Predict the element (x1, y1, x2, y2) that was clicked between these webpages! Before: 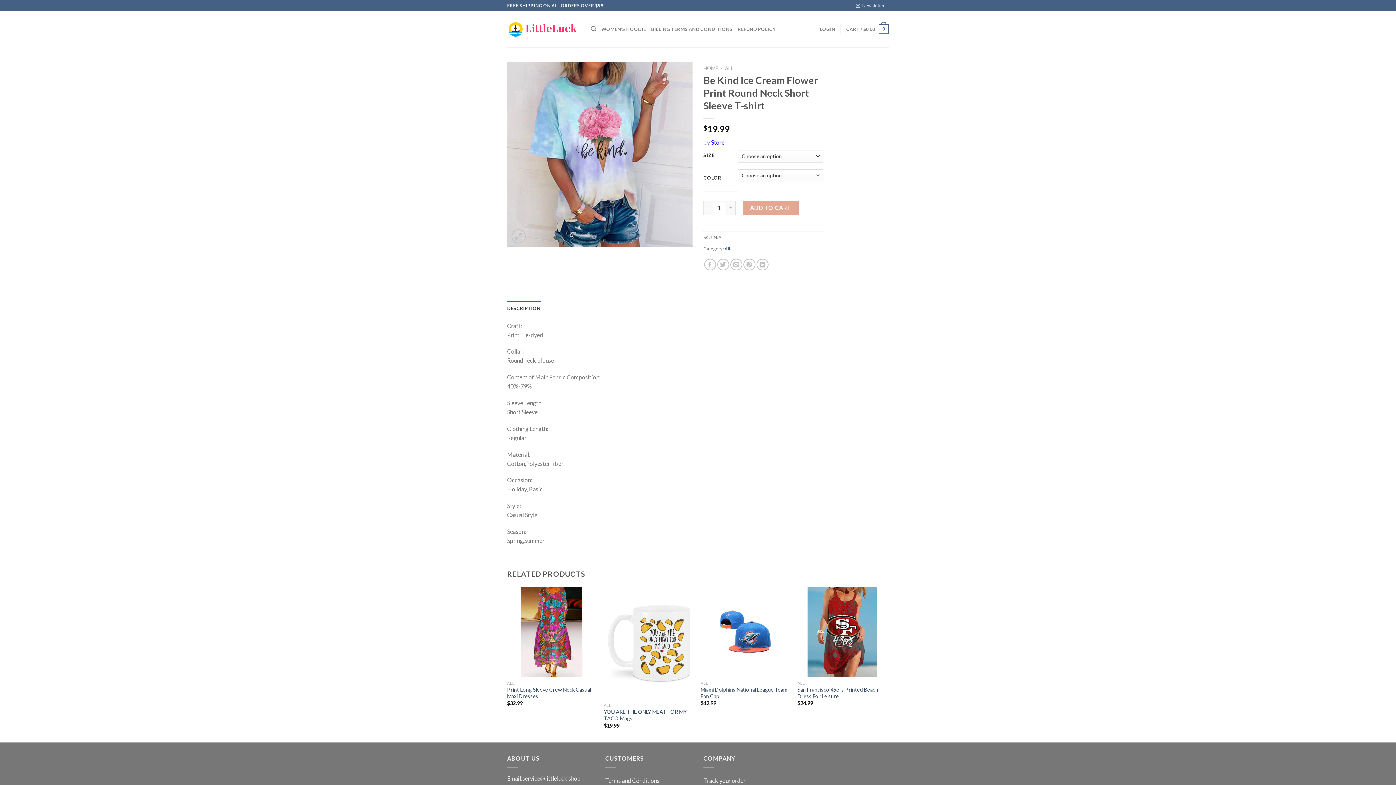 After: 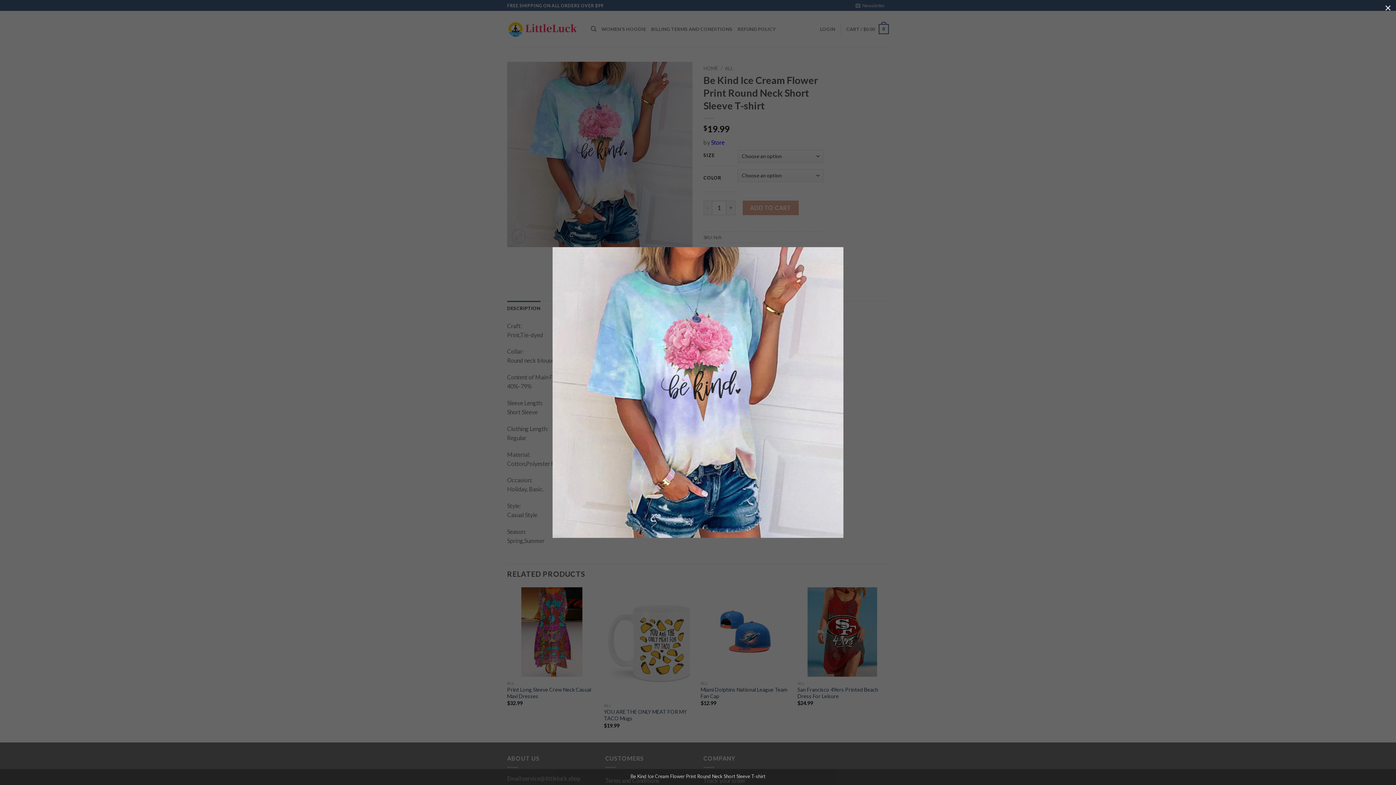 Action: bbox: (511, 229, 525, 243)